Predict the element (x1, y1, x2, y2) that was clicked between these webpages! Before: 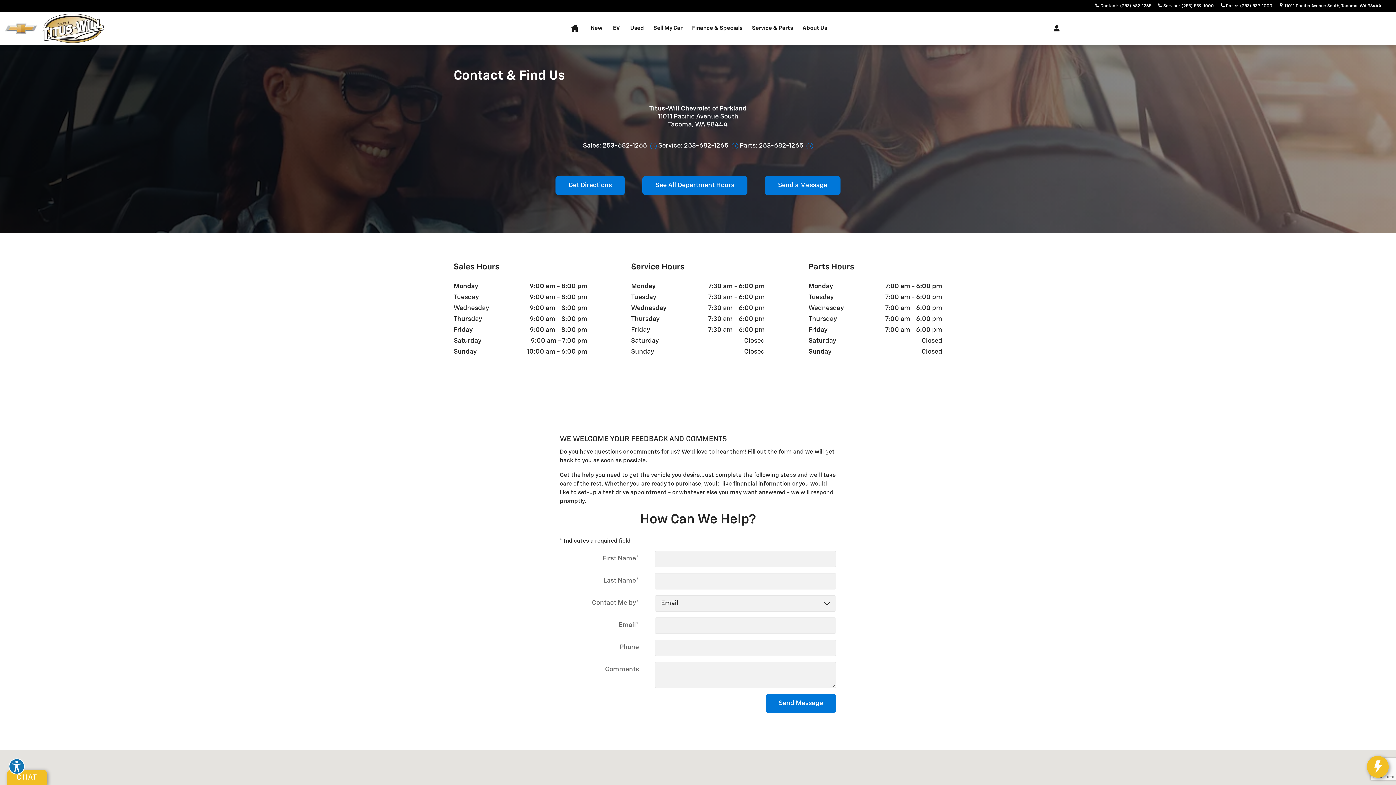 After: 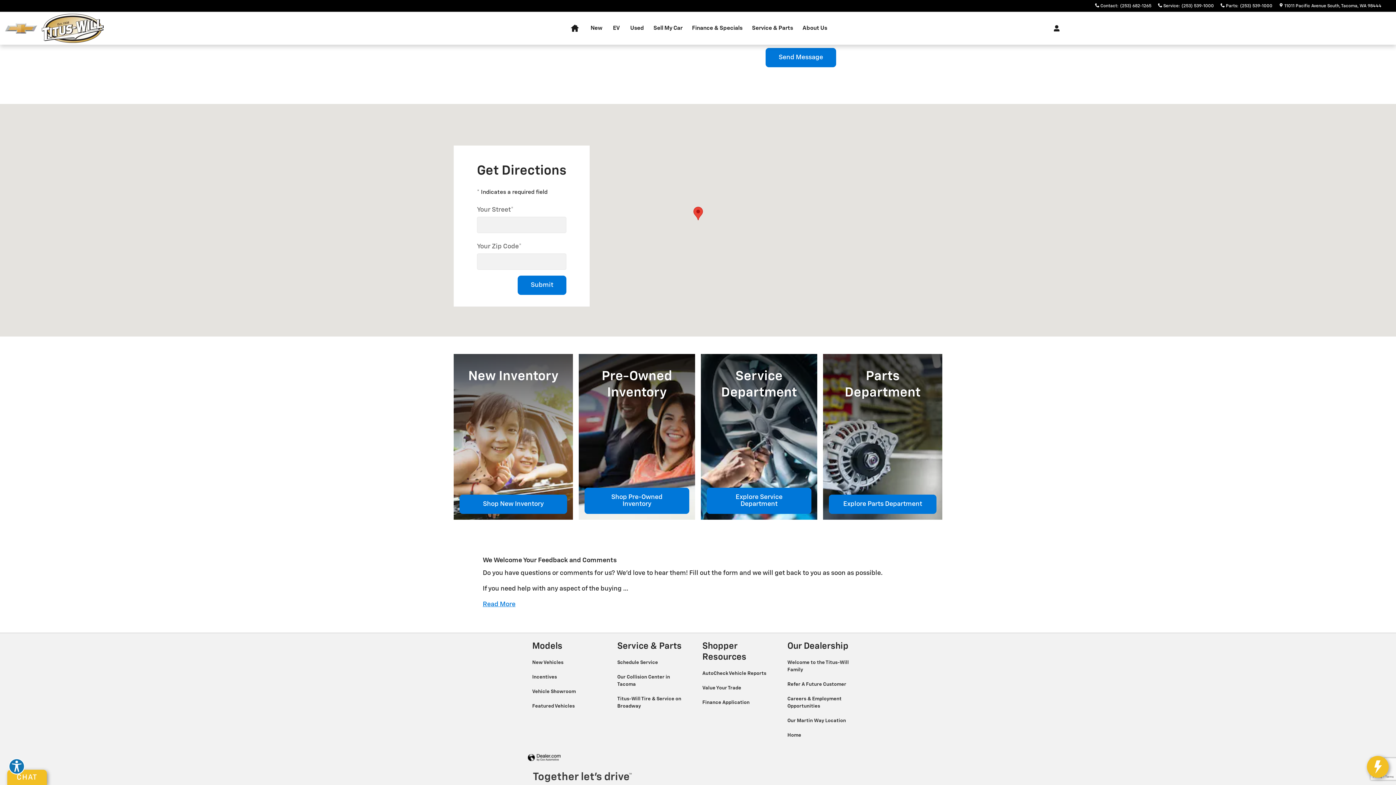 Action: bbox: (555, 176, 625, 195) label: Get Directions